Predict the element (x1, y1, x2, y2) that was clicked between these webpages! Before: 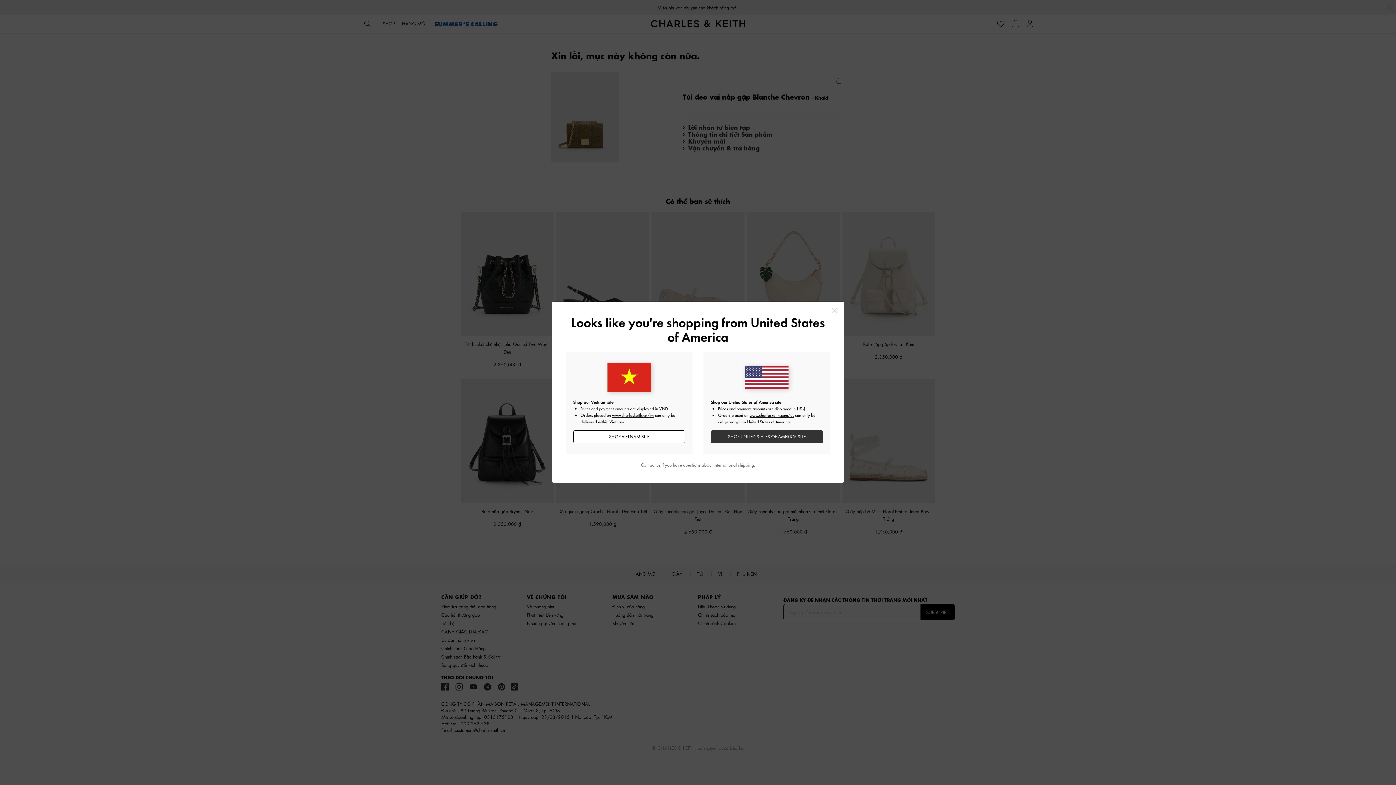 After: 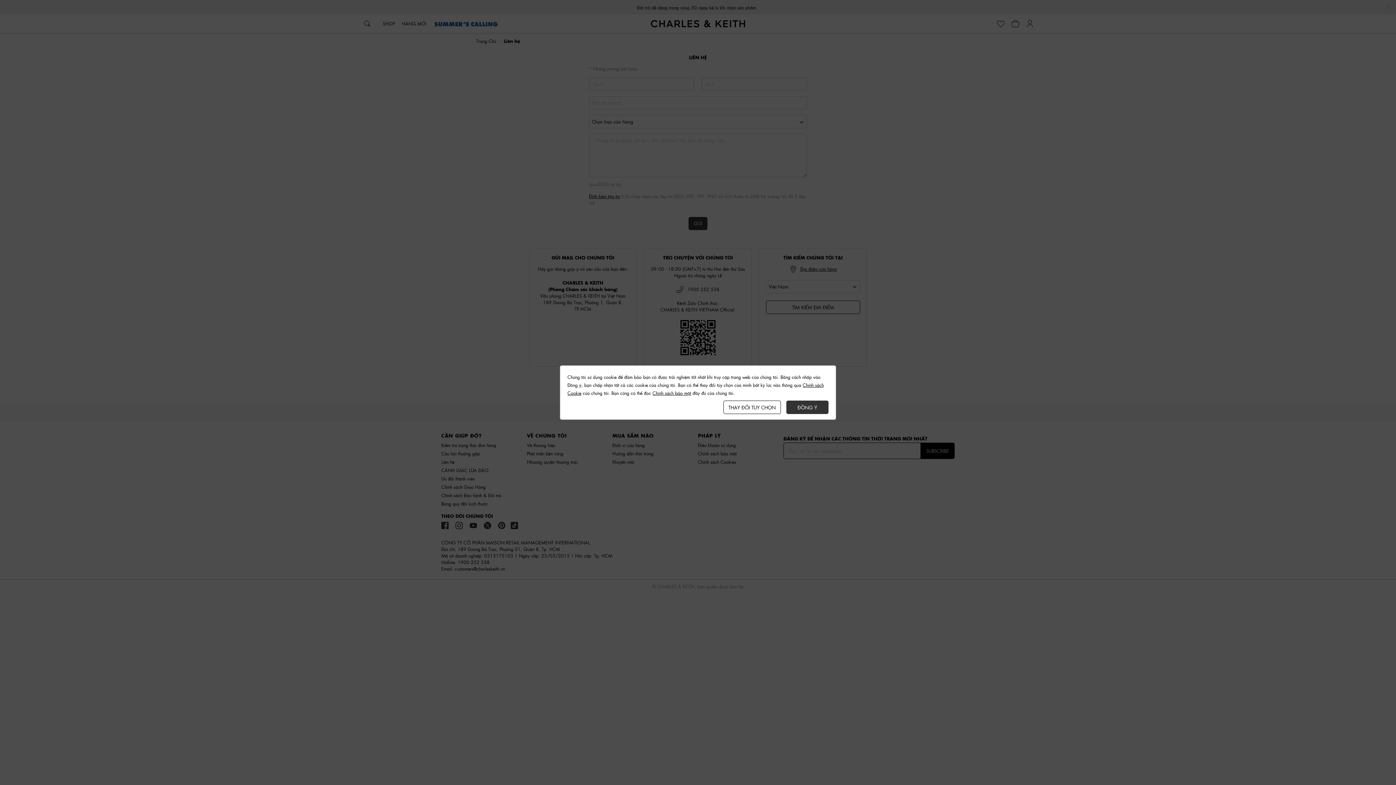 Action: bbox: (641, 462, 660, 468) label: Contact us